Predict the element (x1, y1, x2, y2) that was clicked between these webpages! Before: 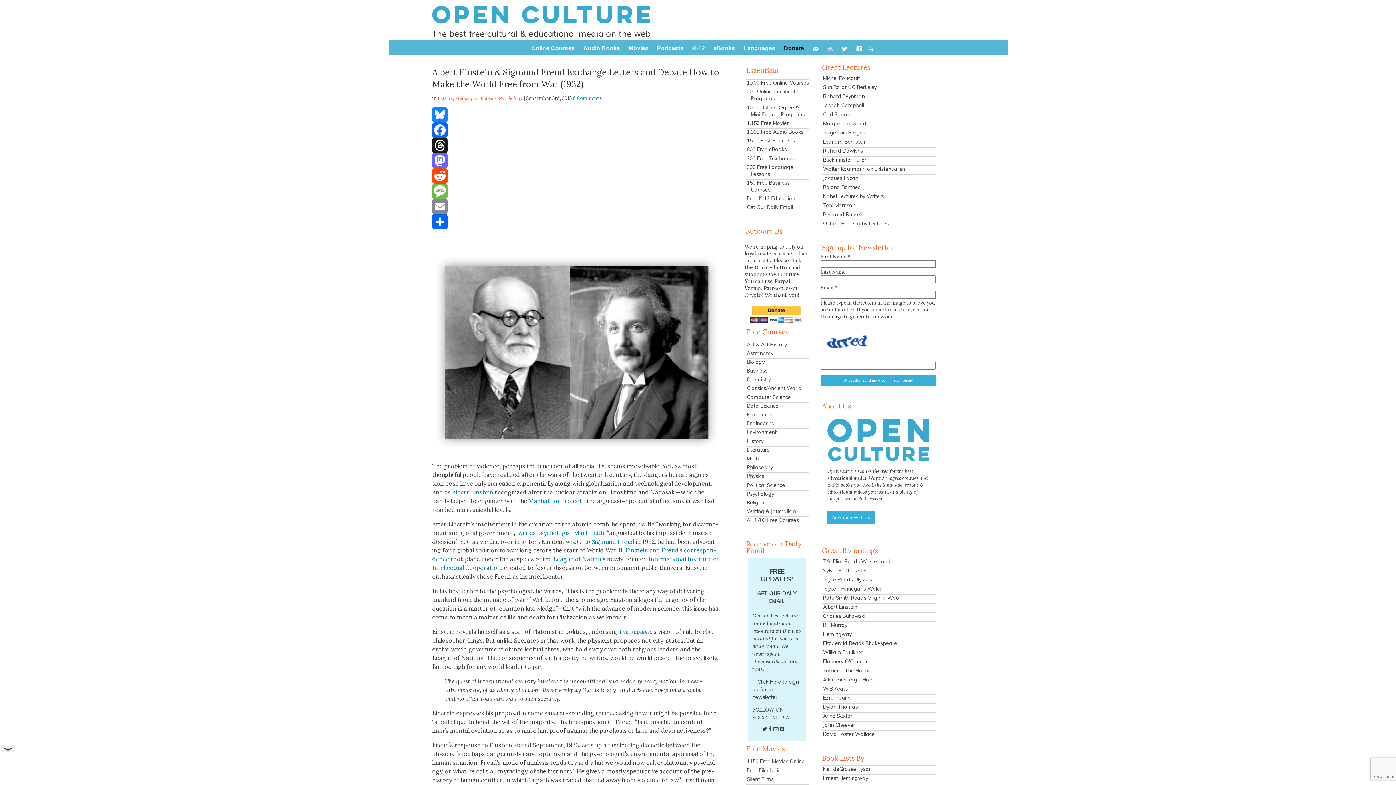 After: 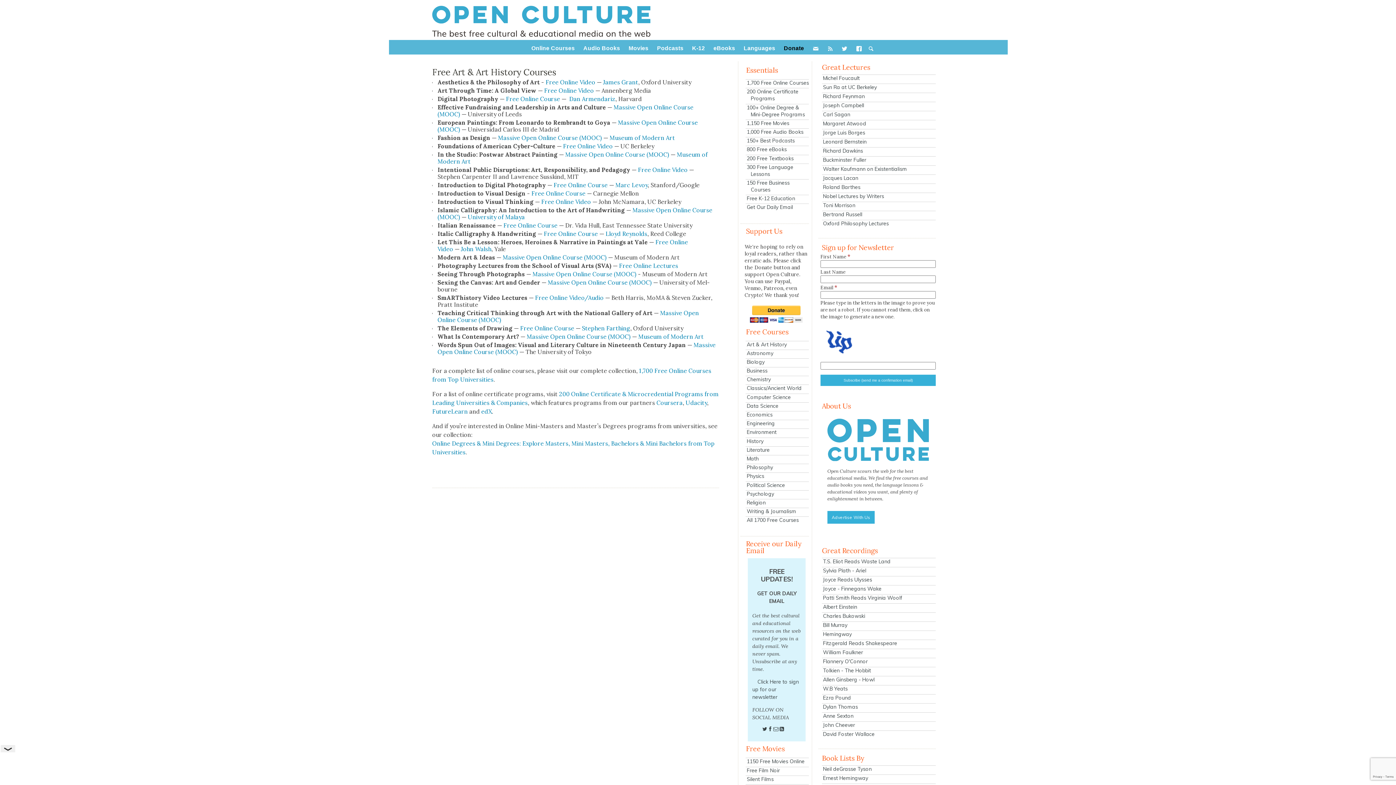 Action: label: Art & Art History bbox: (745, 340, 809, 348)